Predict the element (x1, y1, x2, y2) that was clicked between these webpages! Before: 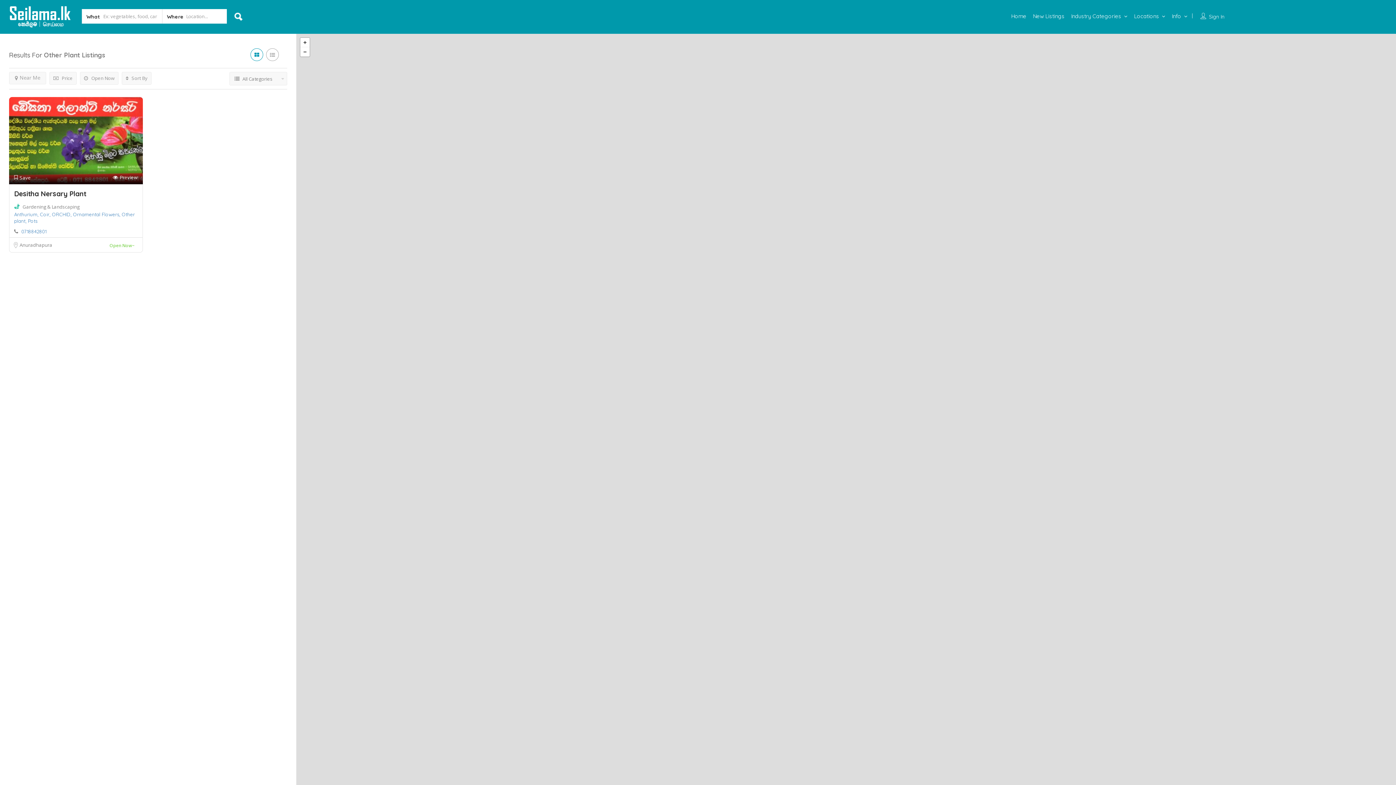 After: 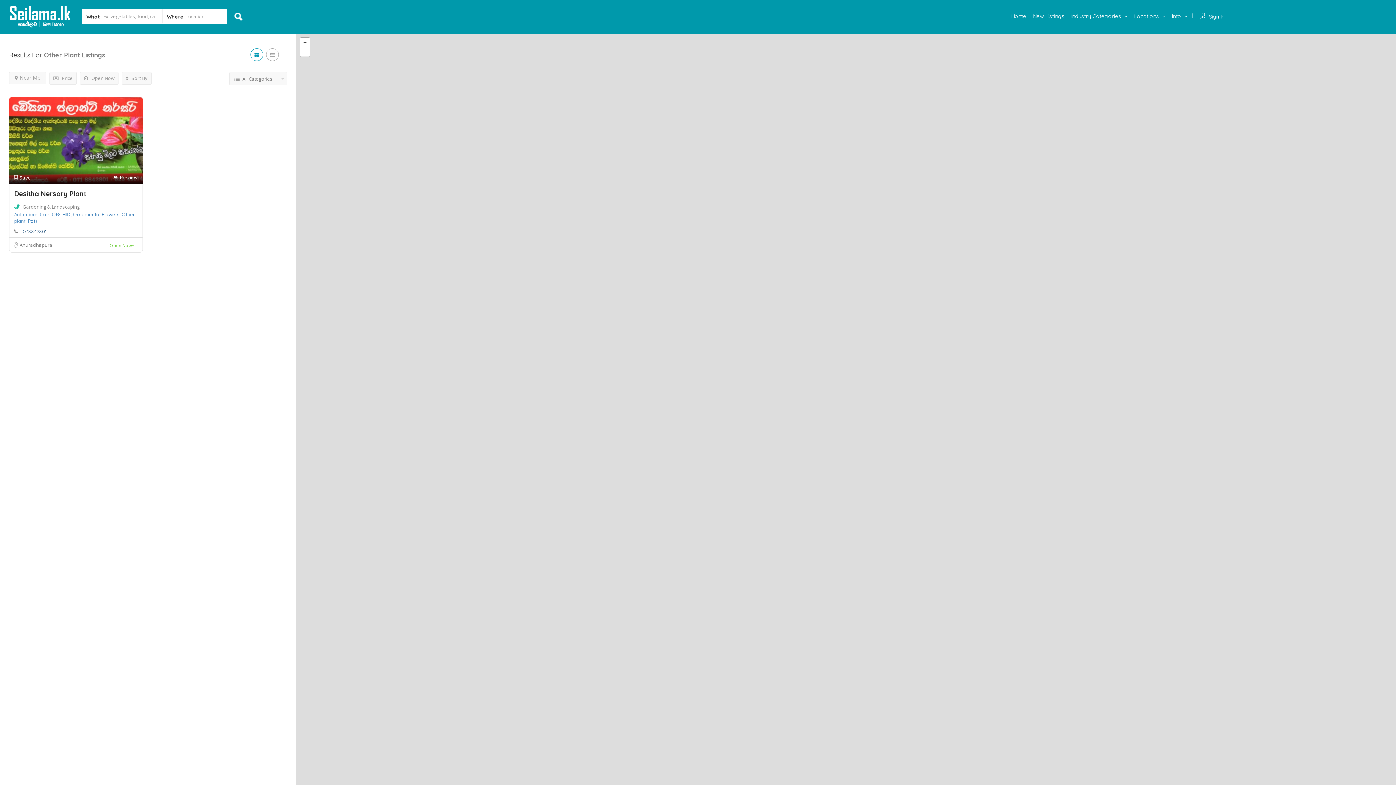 Action: label: 0718842801 bbox: (21, 228, 46, 234)